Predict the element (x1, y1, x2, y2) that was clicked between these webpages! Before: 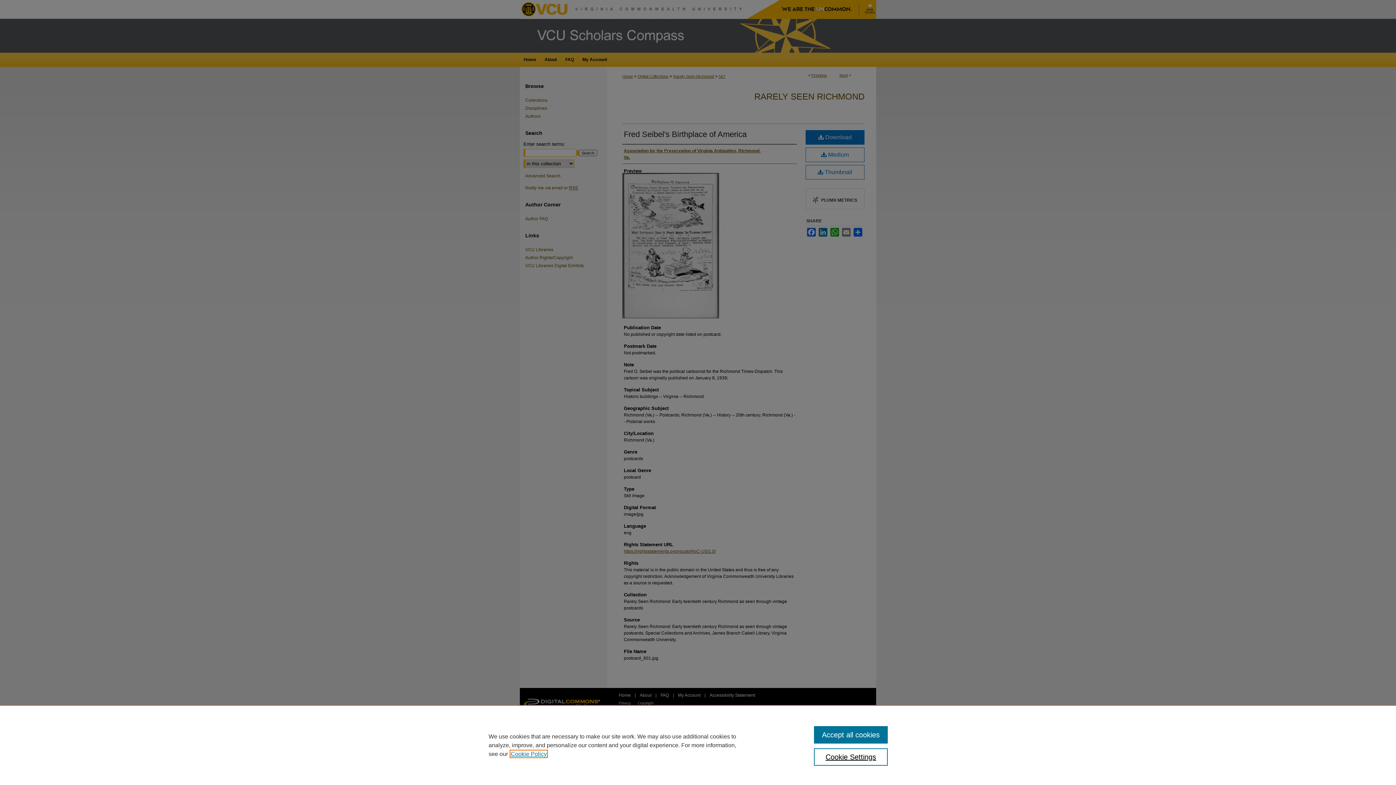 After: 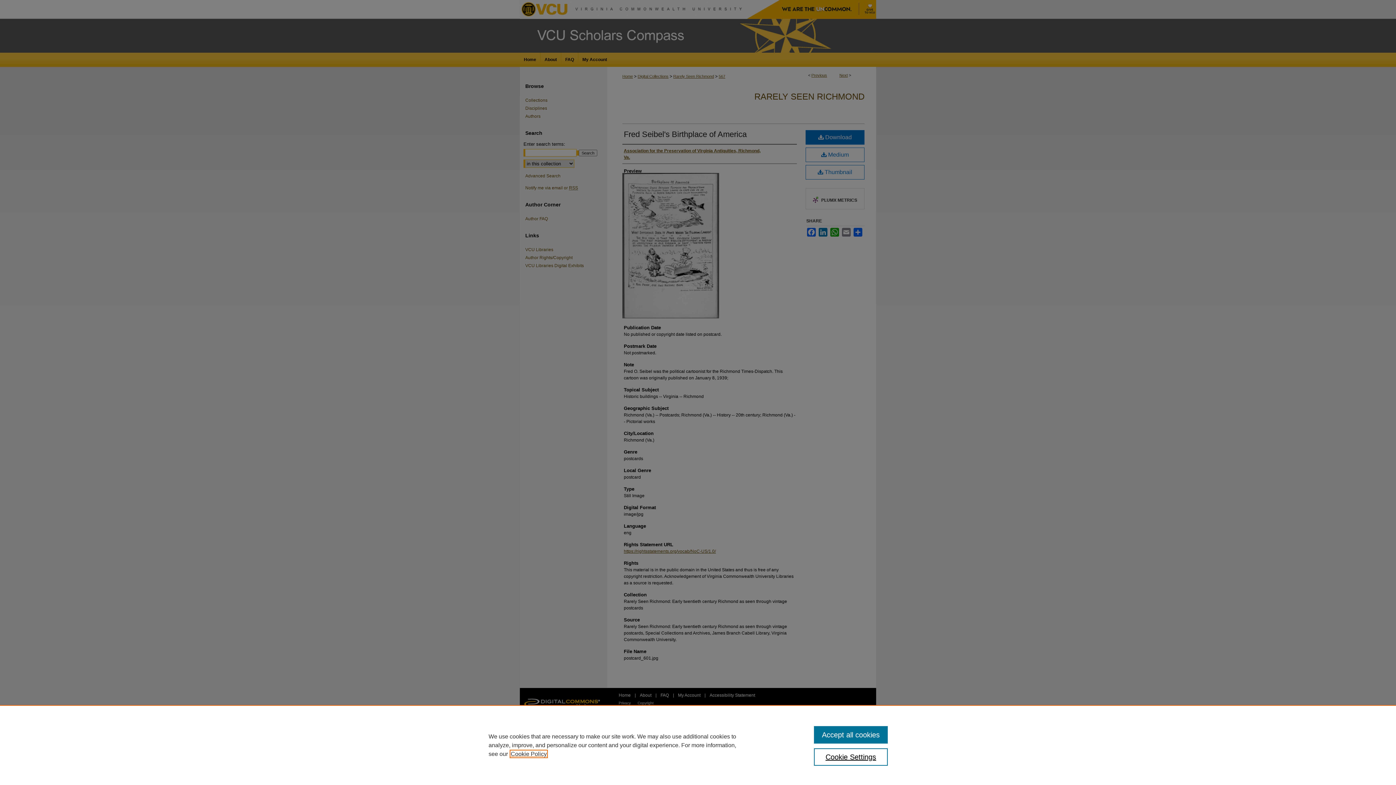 Action: bbox: (510, 751, 546, 757) label: , opens in a new tab